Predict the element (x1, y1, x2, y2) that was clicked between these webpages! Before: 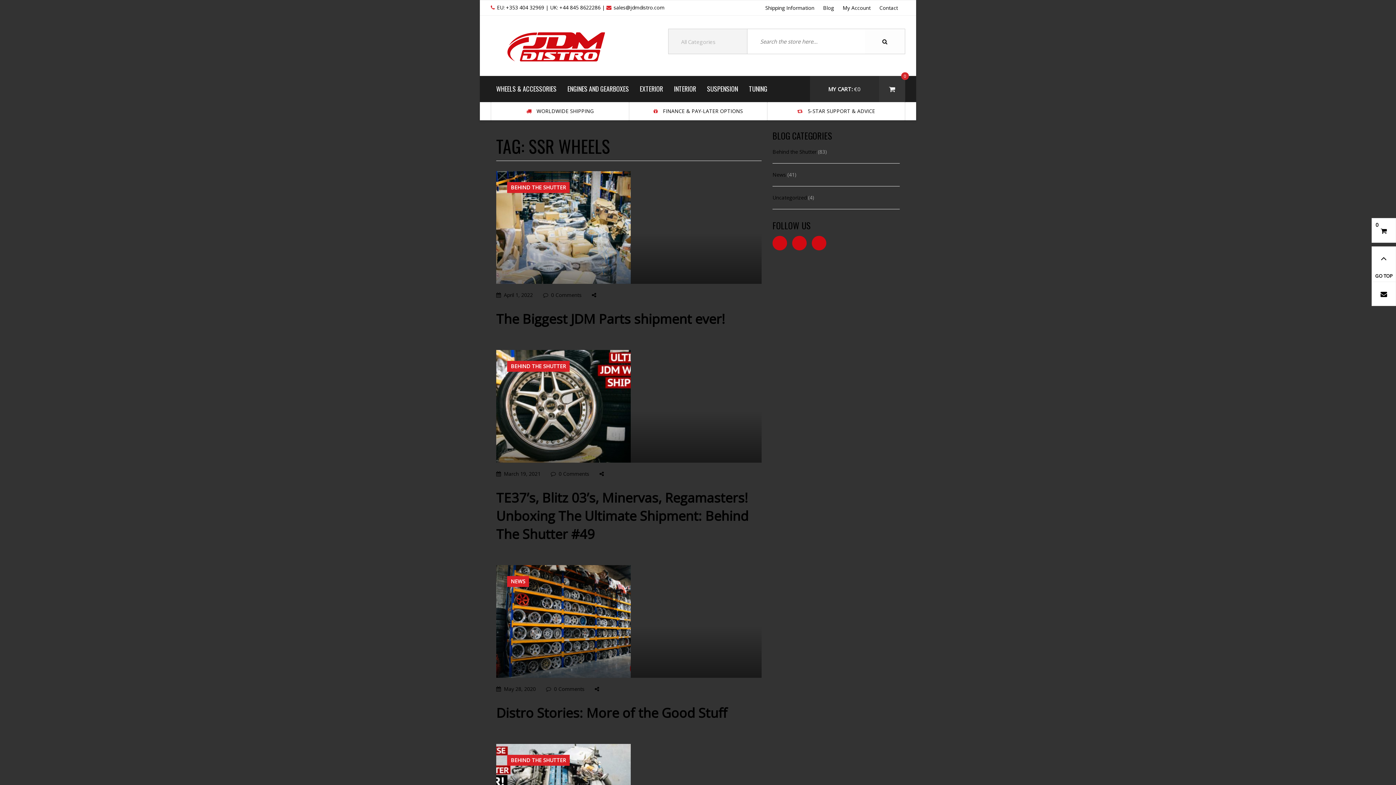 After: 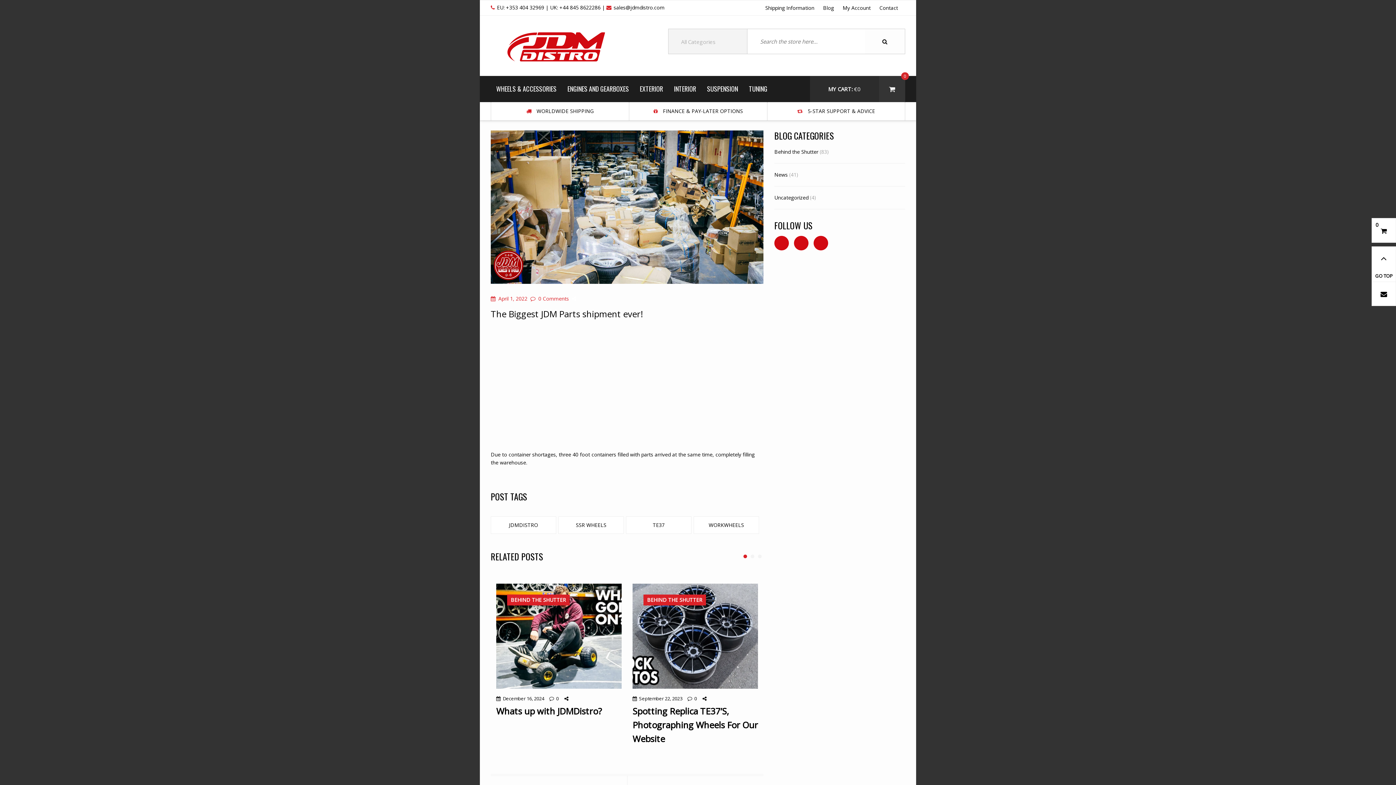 Action: bbox: (541, 291, 581, 298) label:    0 Comments